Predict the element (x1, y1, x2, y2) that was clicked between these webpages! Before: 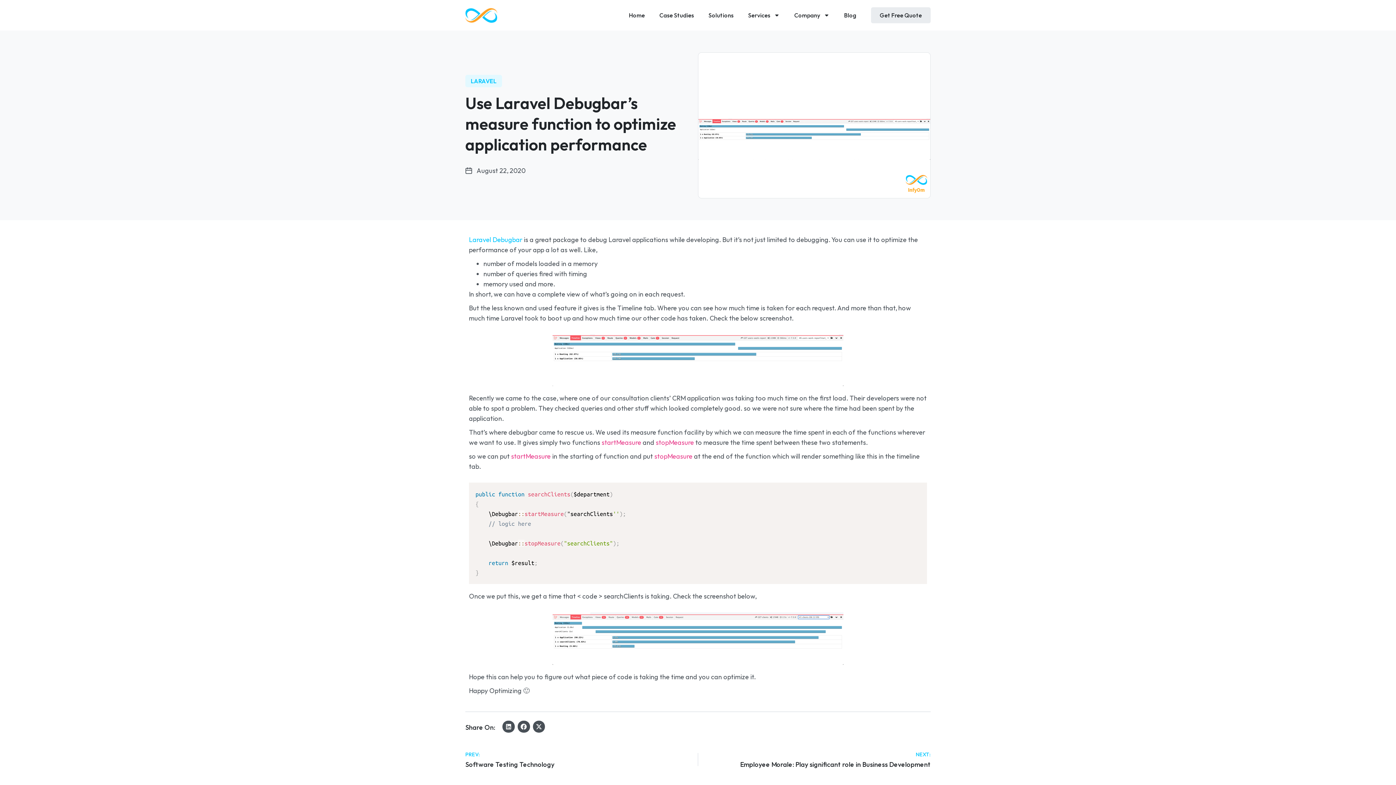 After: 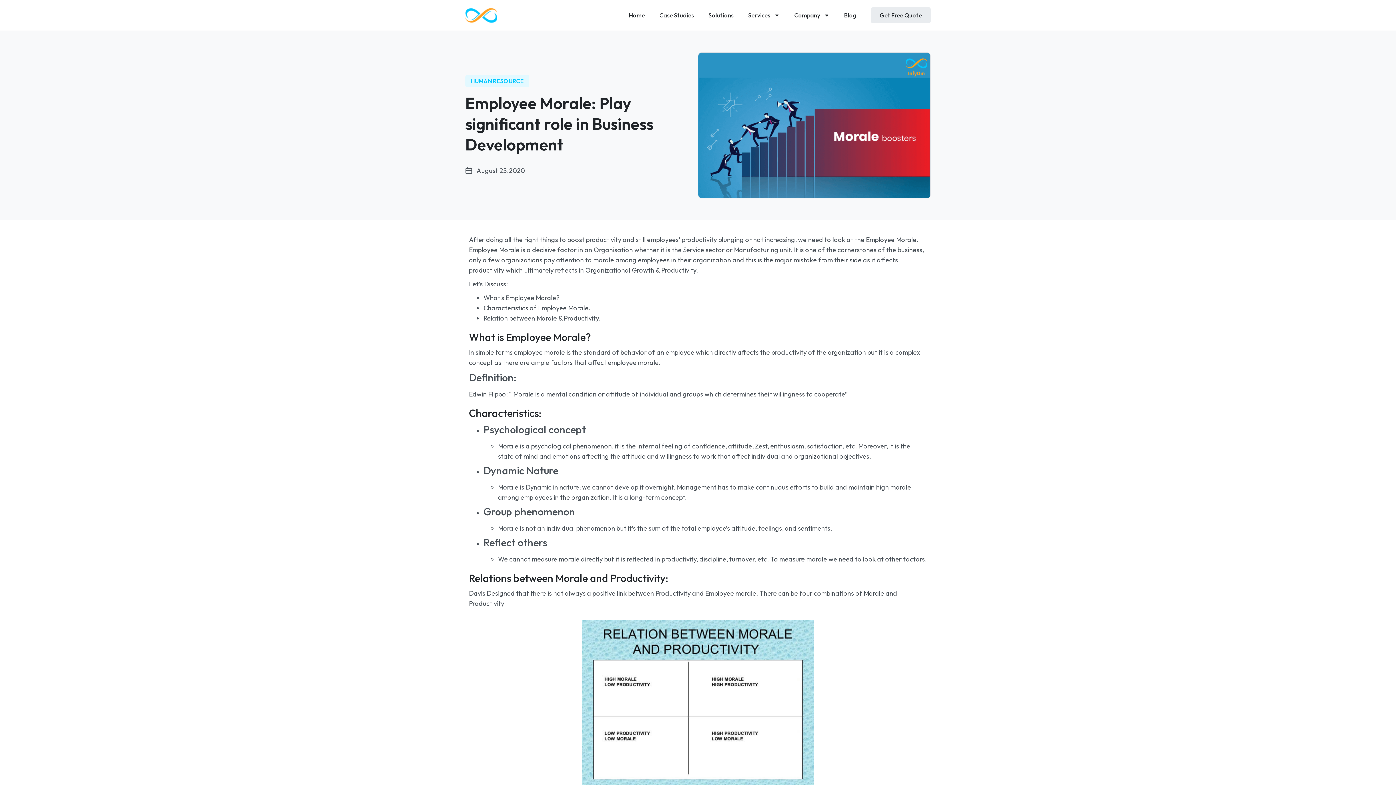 Action: bbox: (702, 749, 930, 770) label: NEXT:
Employee Morale: Play significant role in Business Development